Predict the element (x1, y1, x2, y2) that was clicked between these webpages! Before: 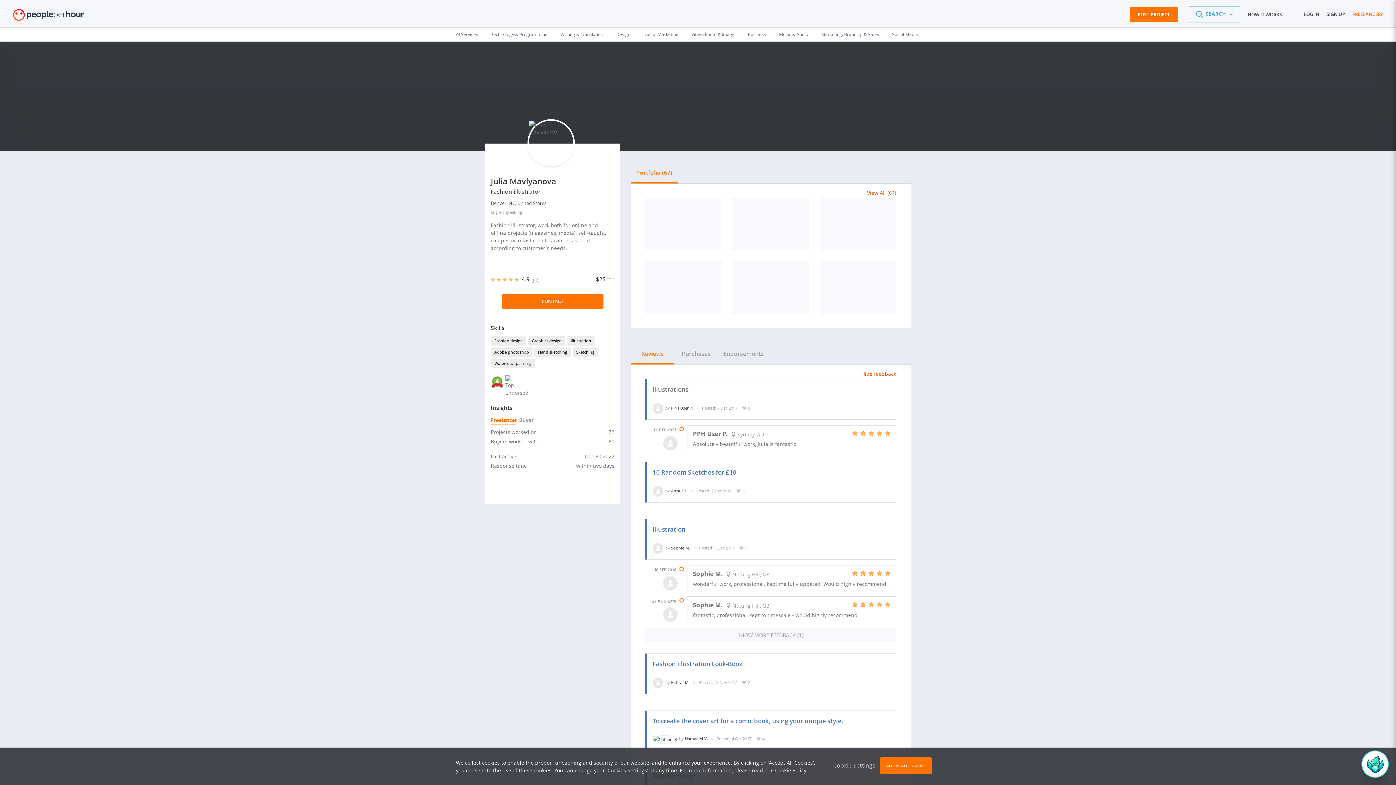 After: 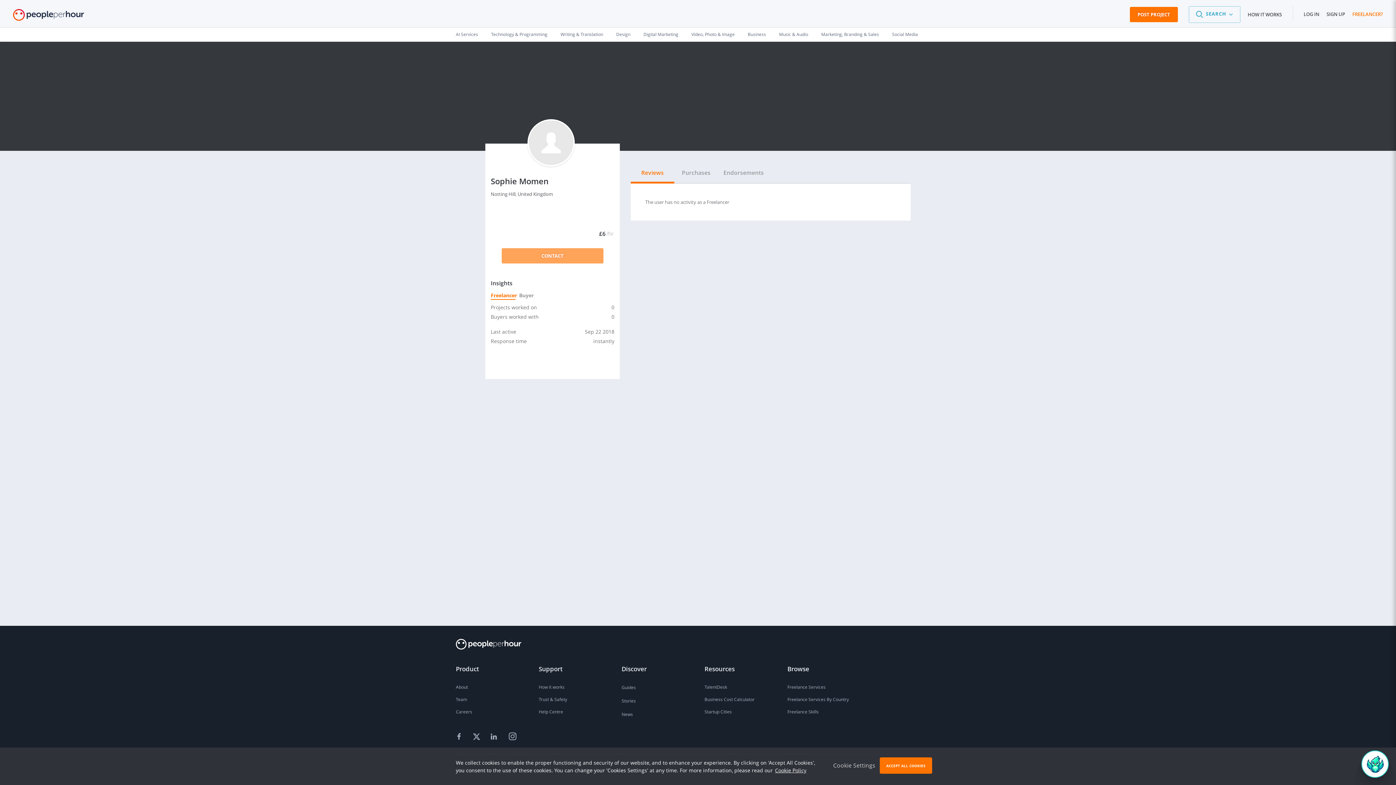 Action: label: Sophie M. bbox: (671, 545, 690, 550)